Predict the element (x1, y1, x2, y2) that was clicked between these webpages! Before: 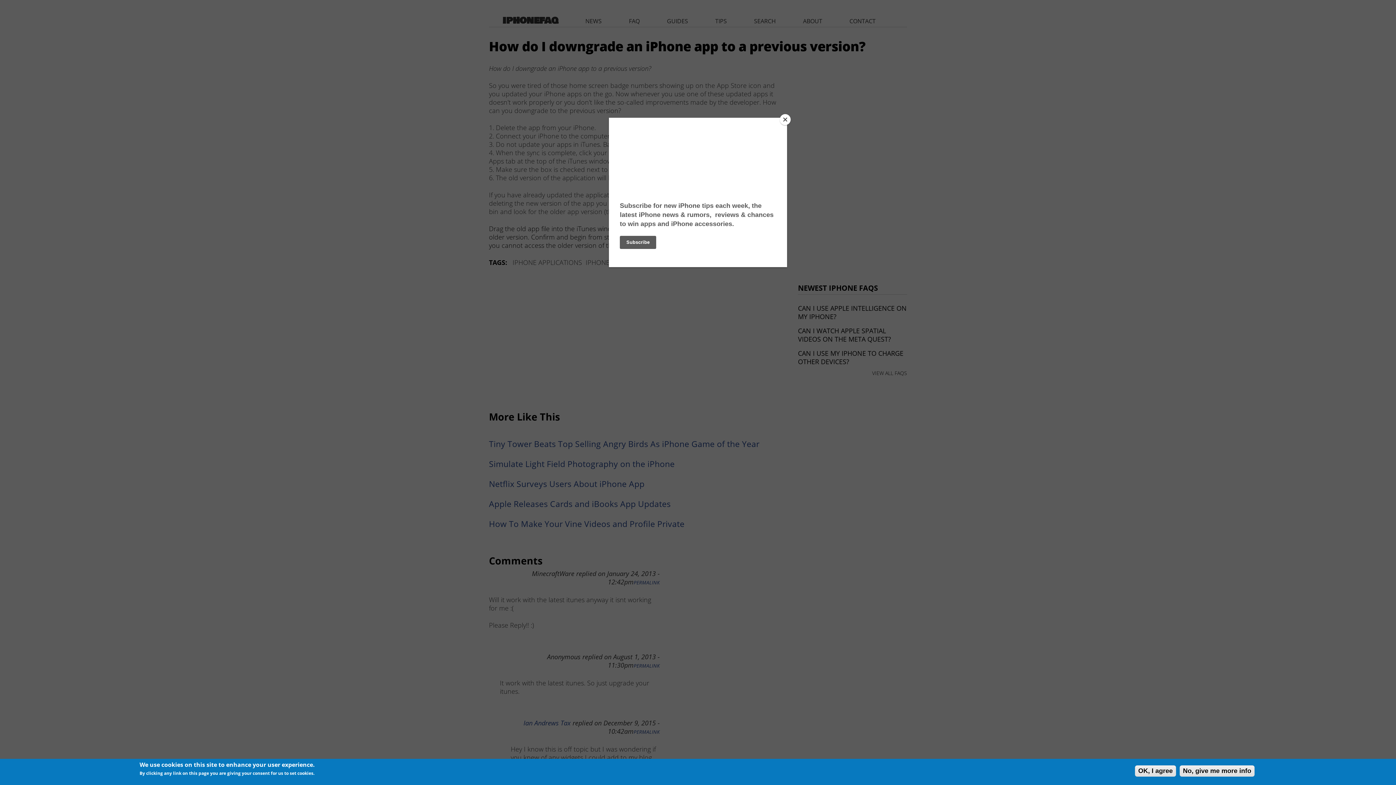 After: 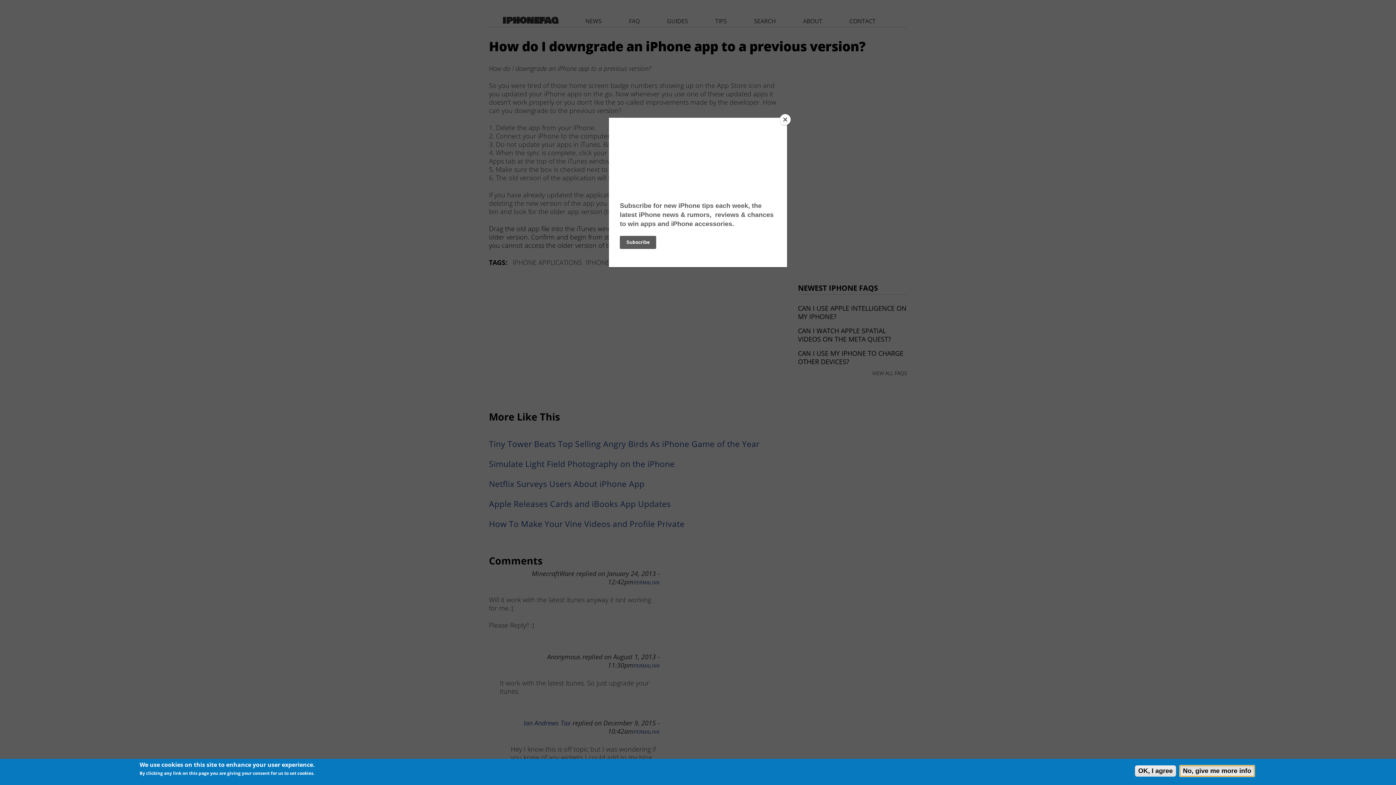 Action: label: No, give me more info bbox: (1180, 765, 1254, 777)